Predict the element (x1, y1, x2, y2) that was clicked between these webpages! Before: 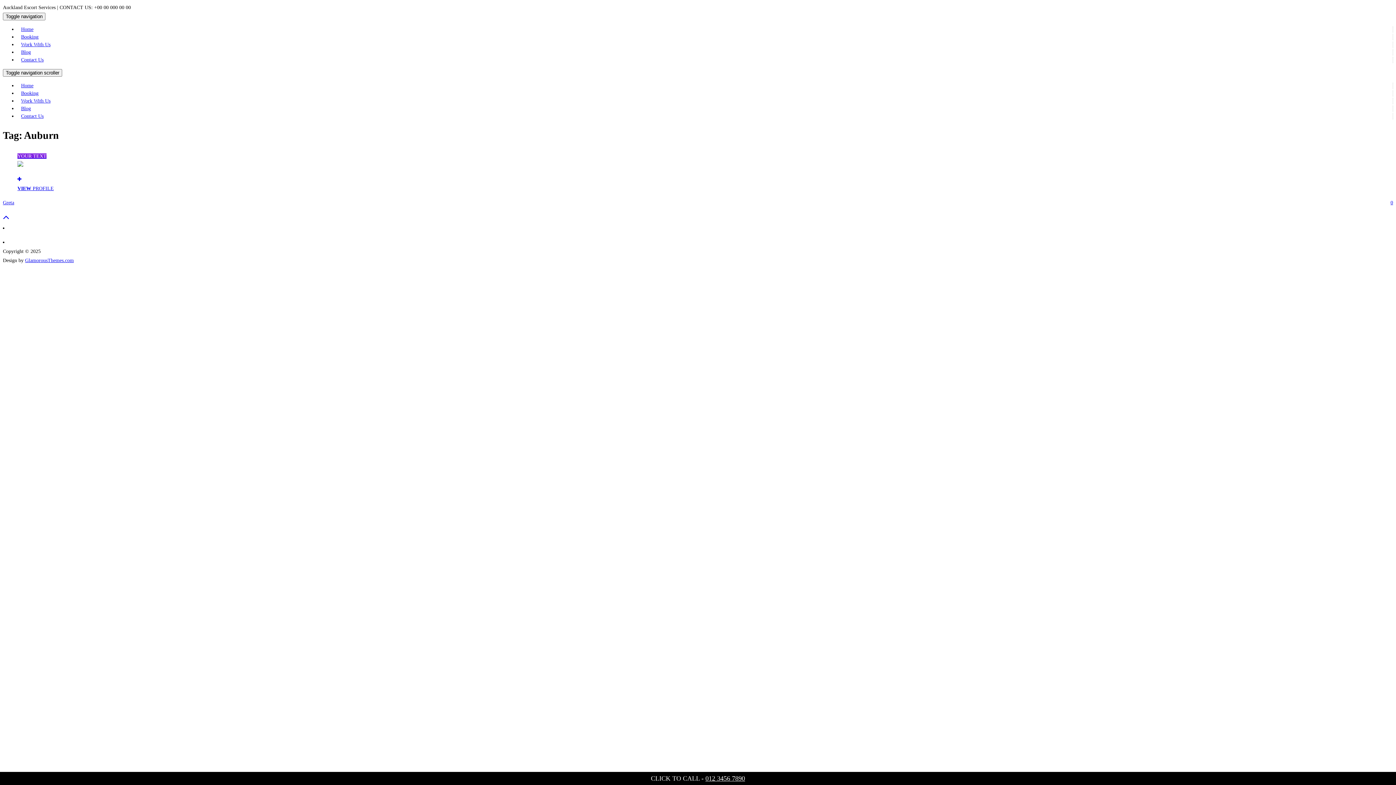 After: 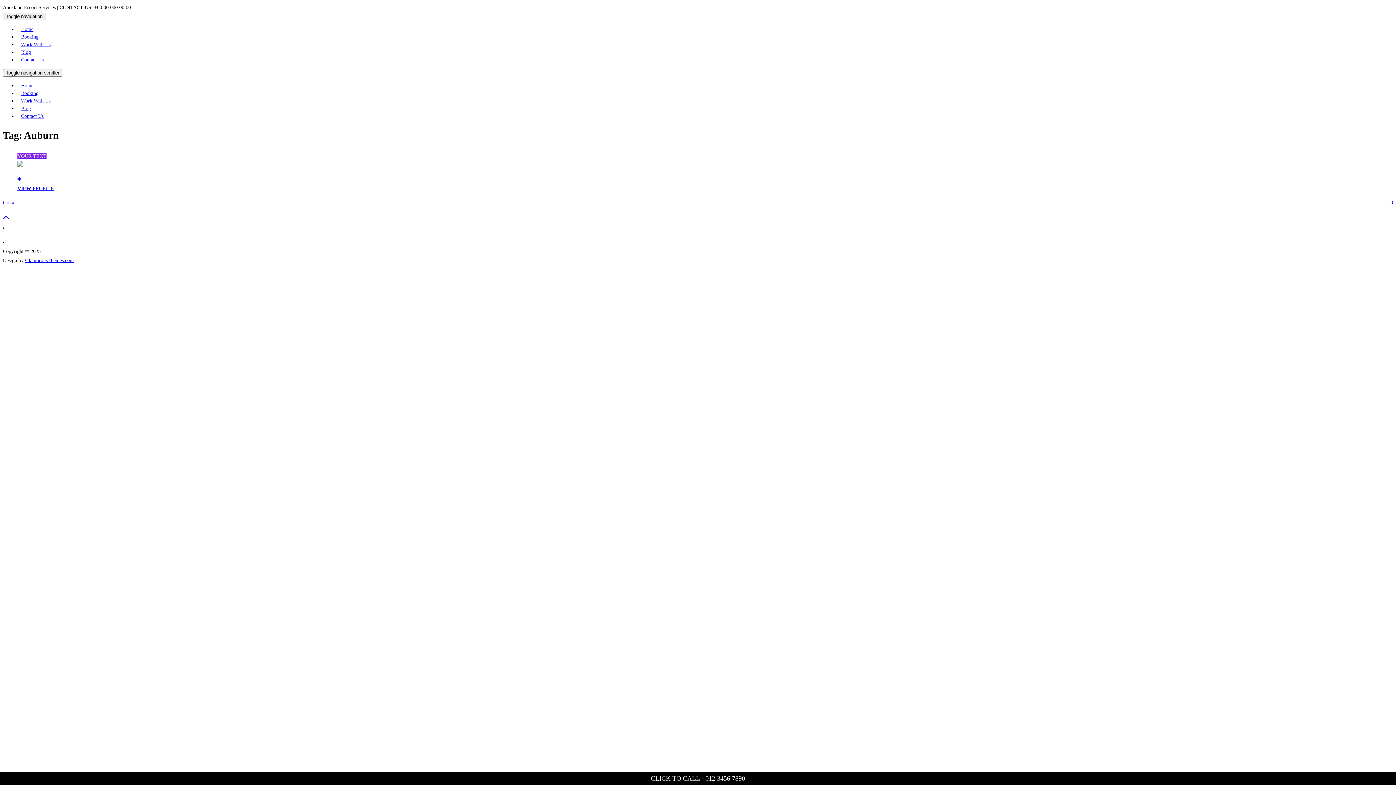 Action: bbox: (705, 775, 745, 782) label: 012 3456 7890